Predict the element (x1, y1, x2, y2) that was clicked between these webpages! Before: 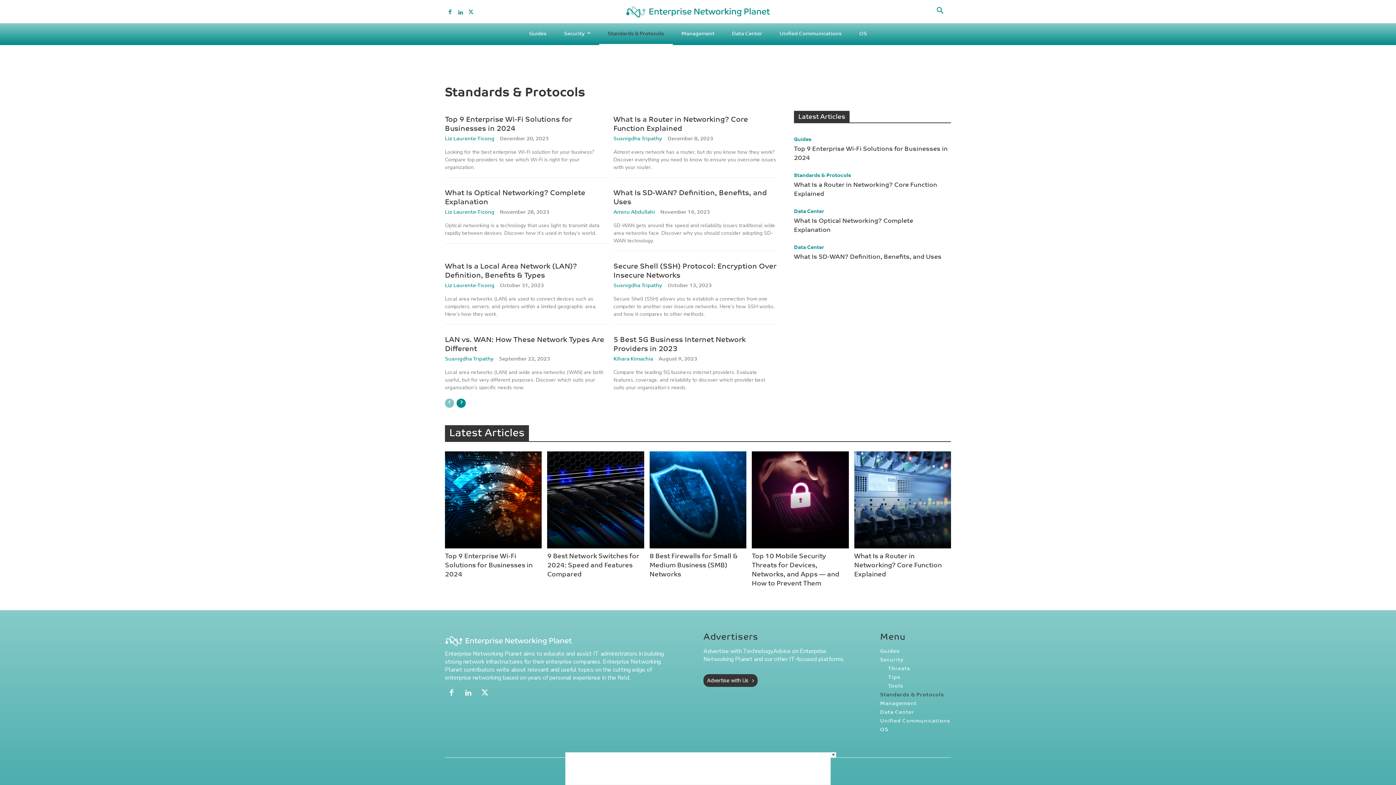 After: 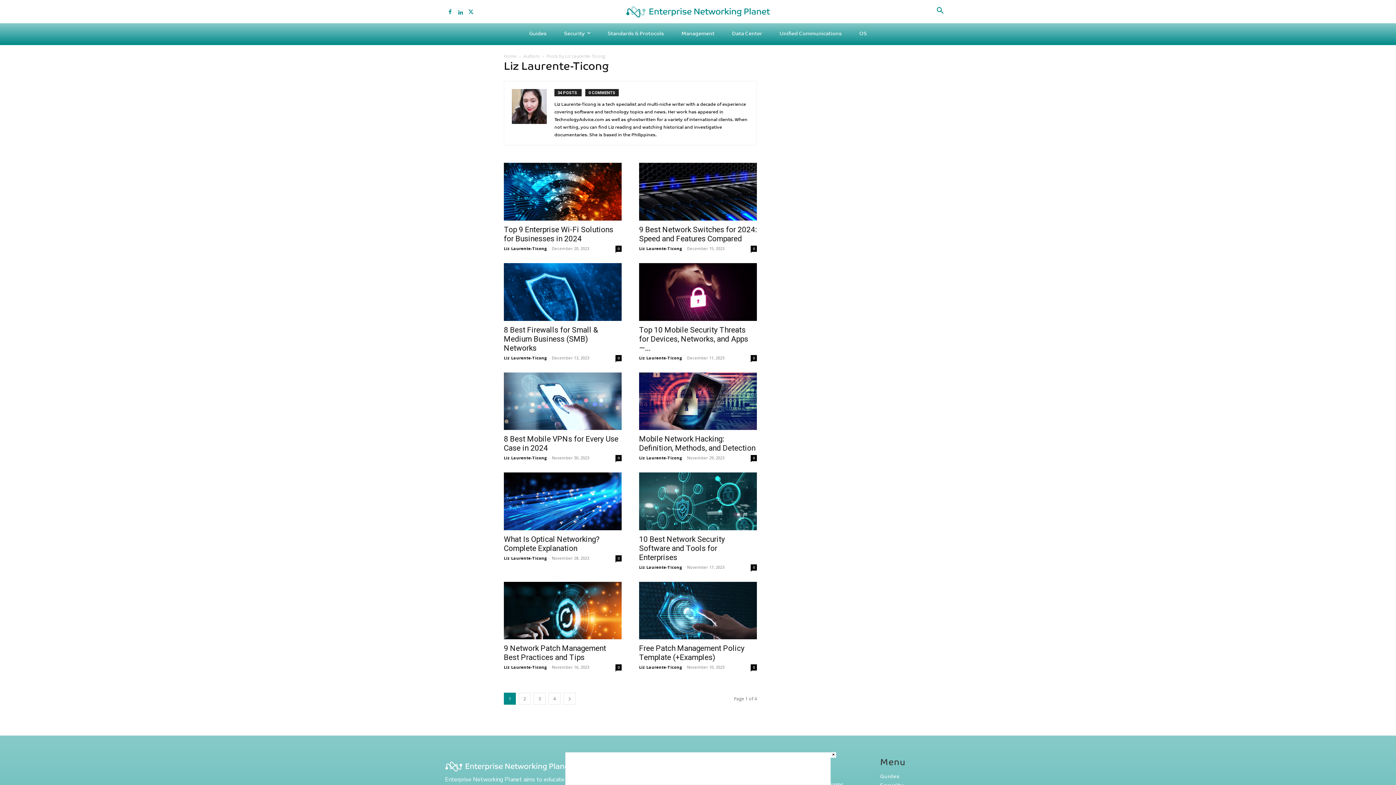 Action: bbox: (445, 209, 494, 215) label: Liz Laurente-Ticong